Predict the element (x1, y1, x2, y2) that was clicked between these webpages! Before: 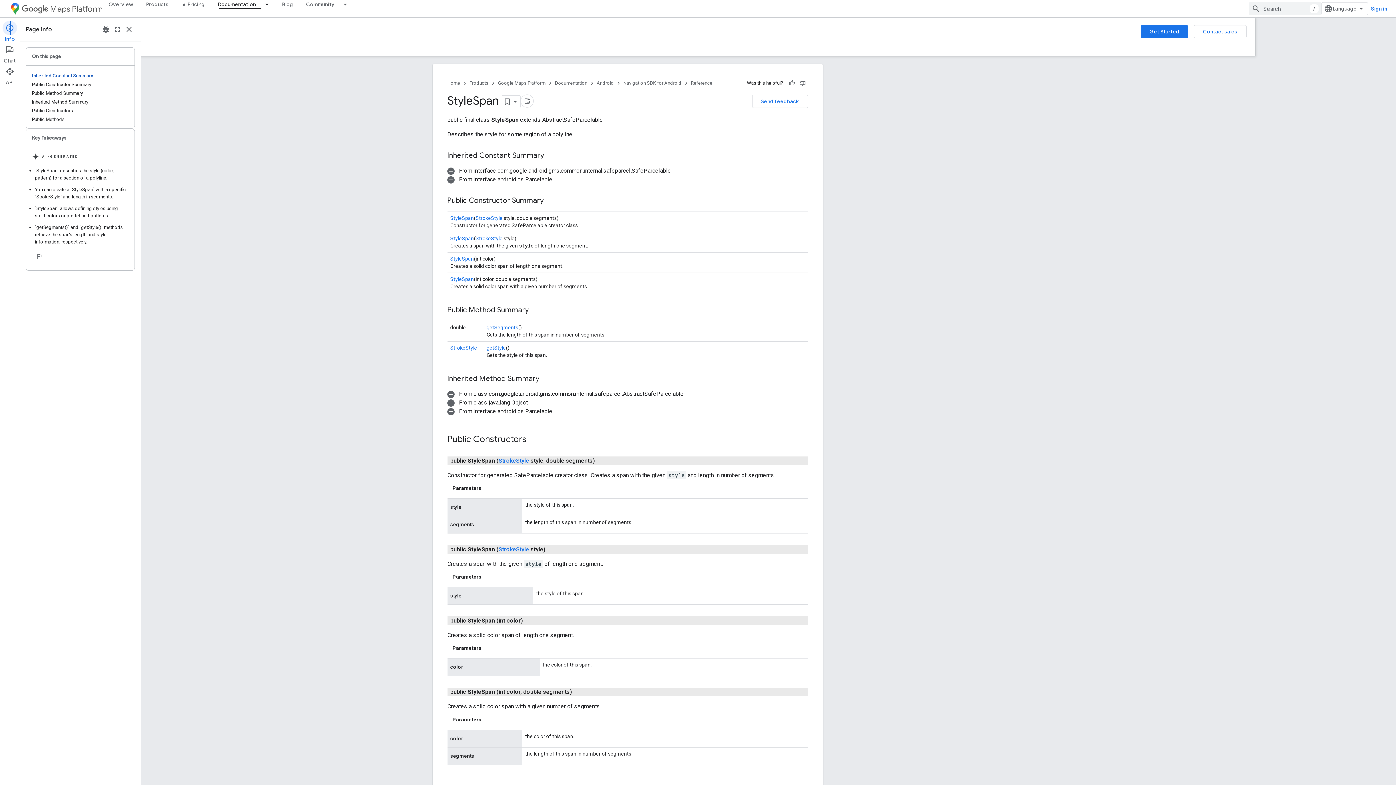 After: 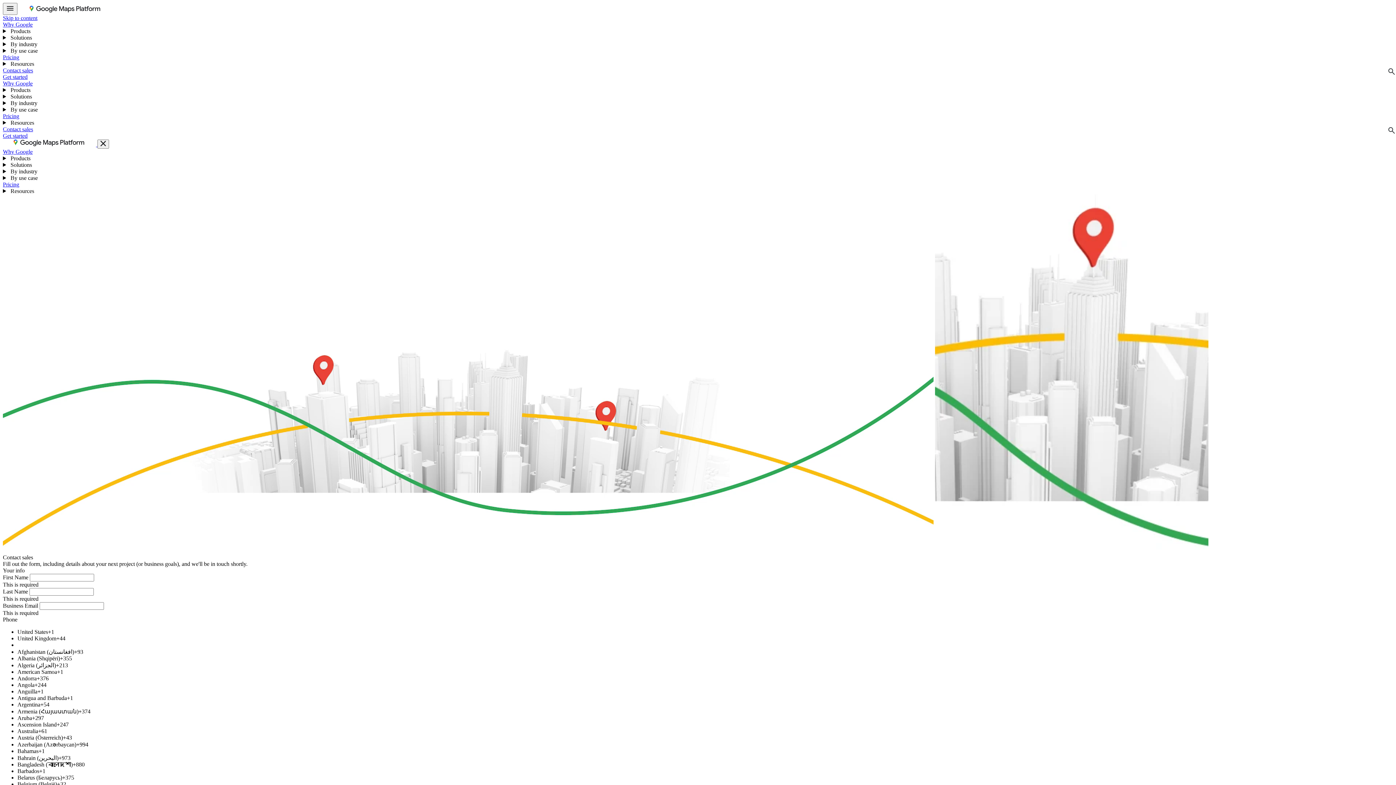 Action: label: Contact sales bbox: (1315, 25, 1368, 38)